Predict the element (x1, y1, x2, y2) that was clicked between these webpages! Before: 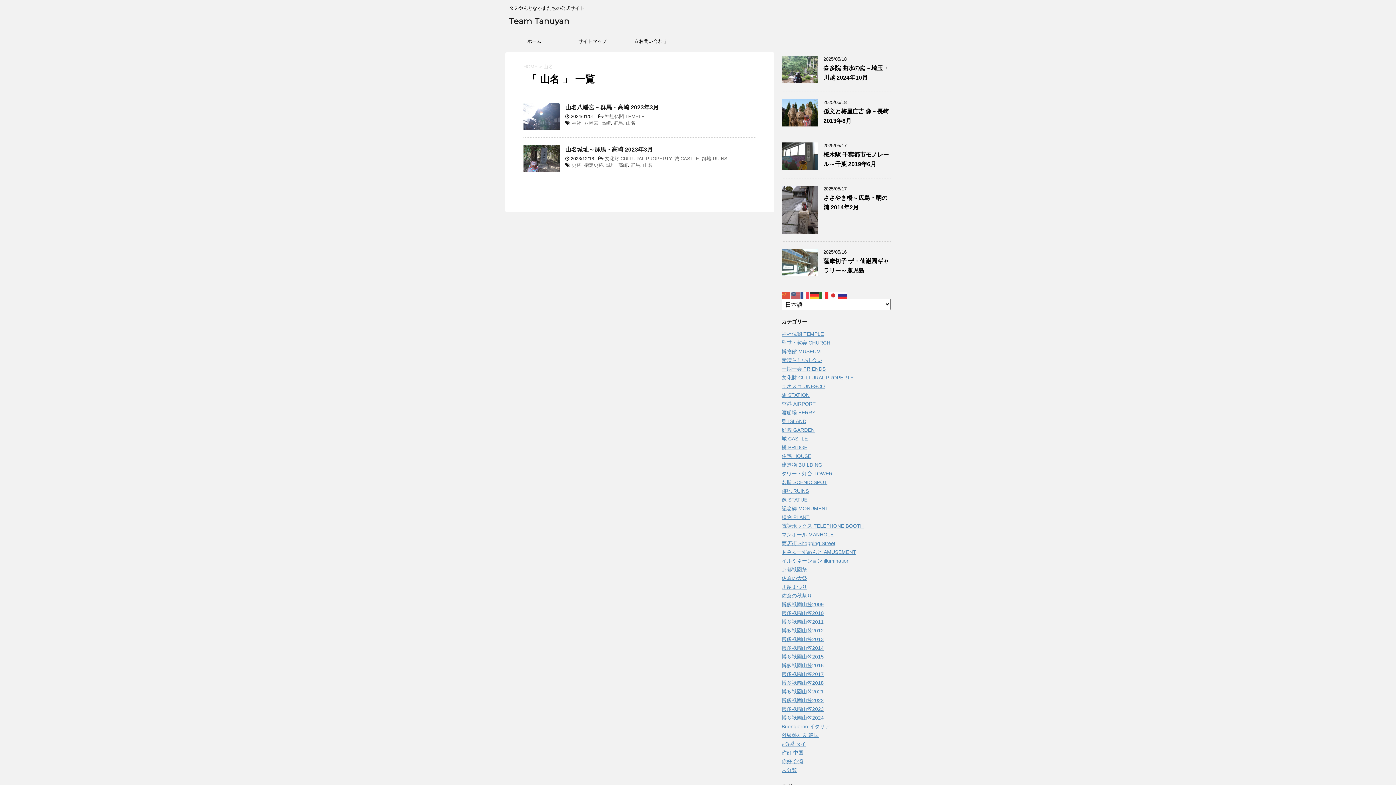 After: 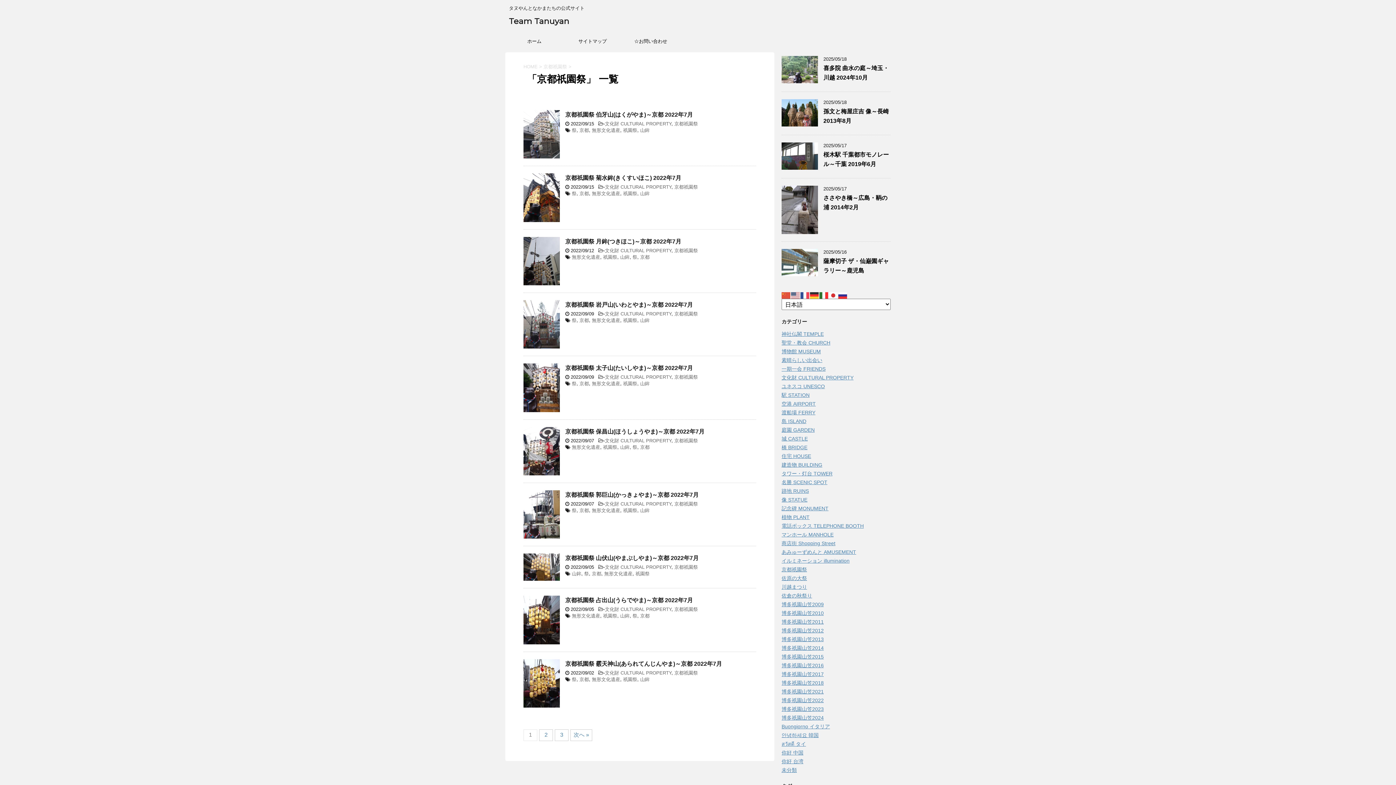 Action: label: 京都祇園祭 bbox: (781, 566, 807, 572)